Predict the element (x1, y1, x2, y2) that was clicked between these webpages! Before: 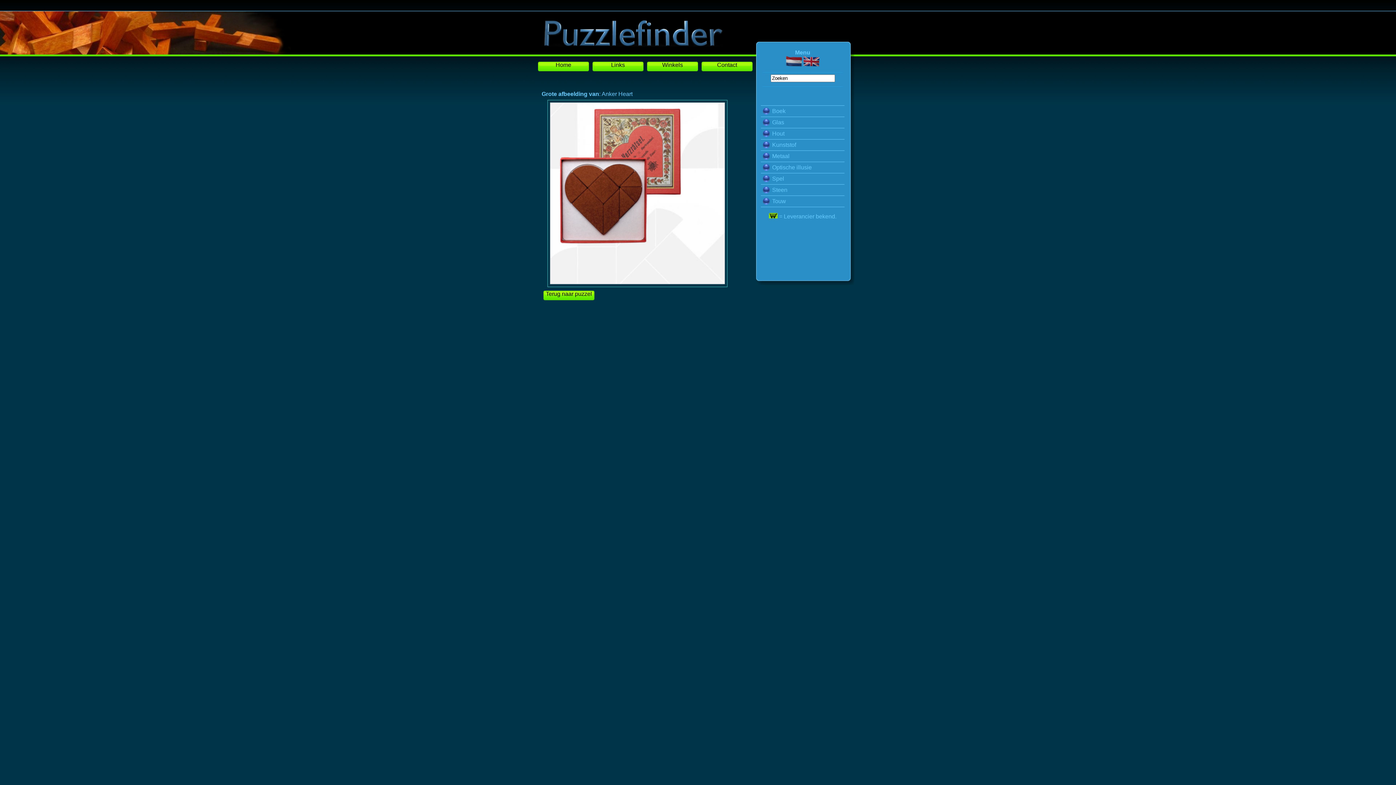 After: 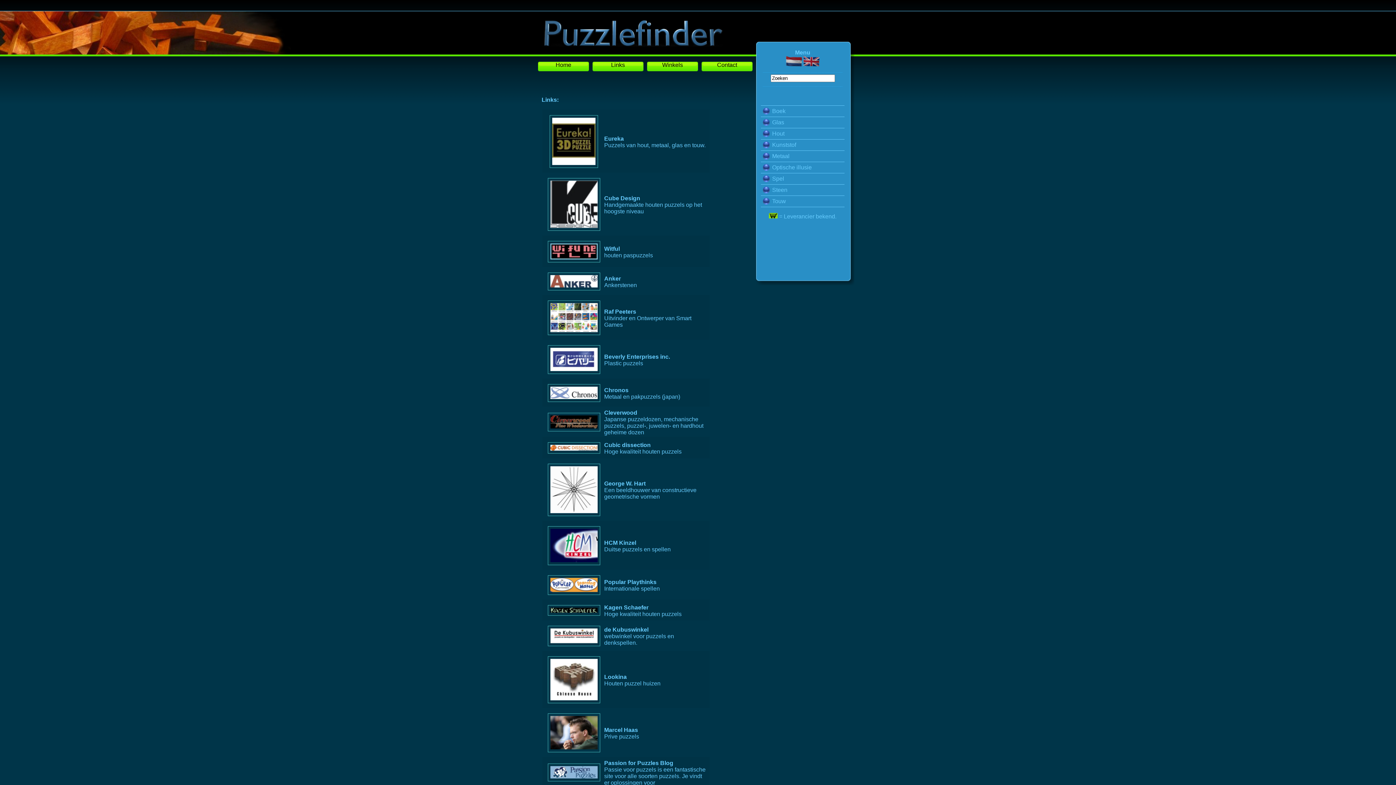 Action: bbox: (592, 61, 643, 71) label: Links